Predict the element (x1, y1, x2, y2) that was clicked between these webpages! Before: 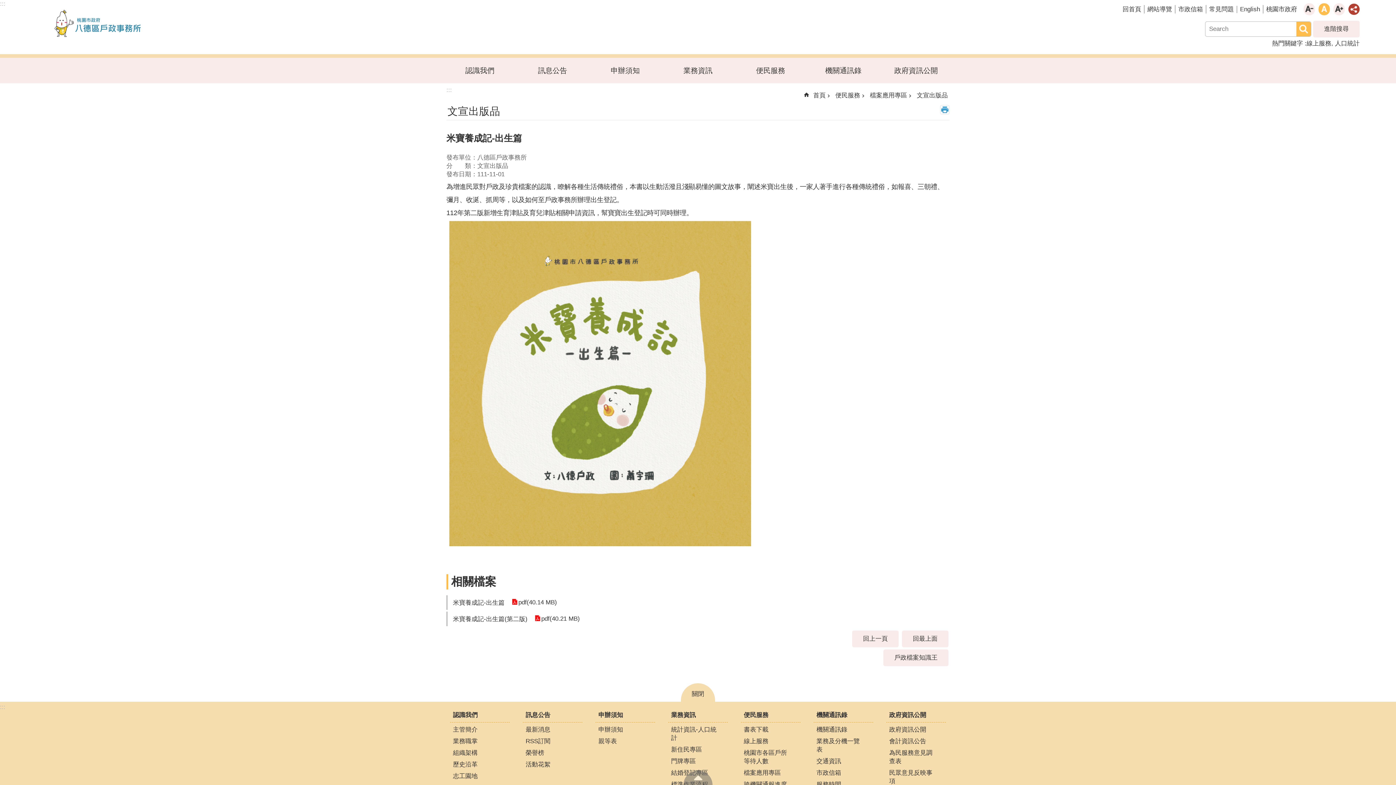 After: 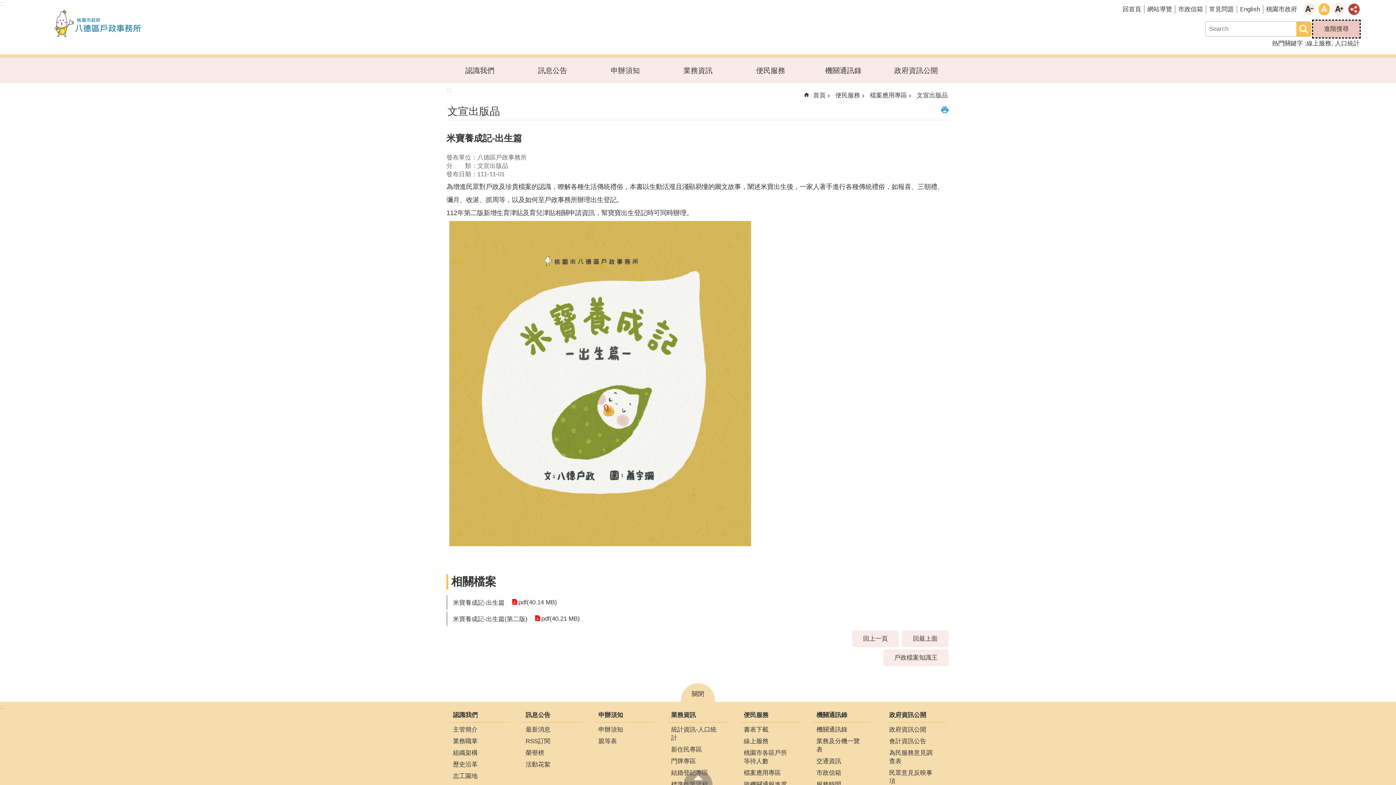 Action: bbox: (1313, 20, 1360, 37) label: 進階搜尋